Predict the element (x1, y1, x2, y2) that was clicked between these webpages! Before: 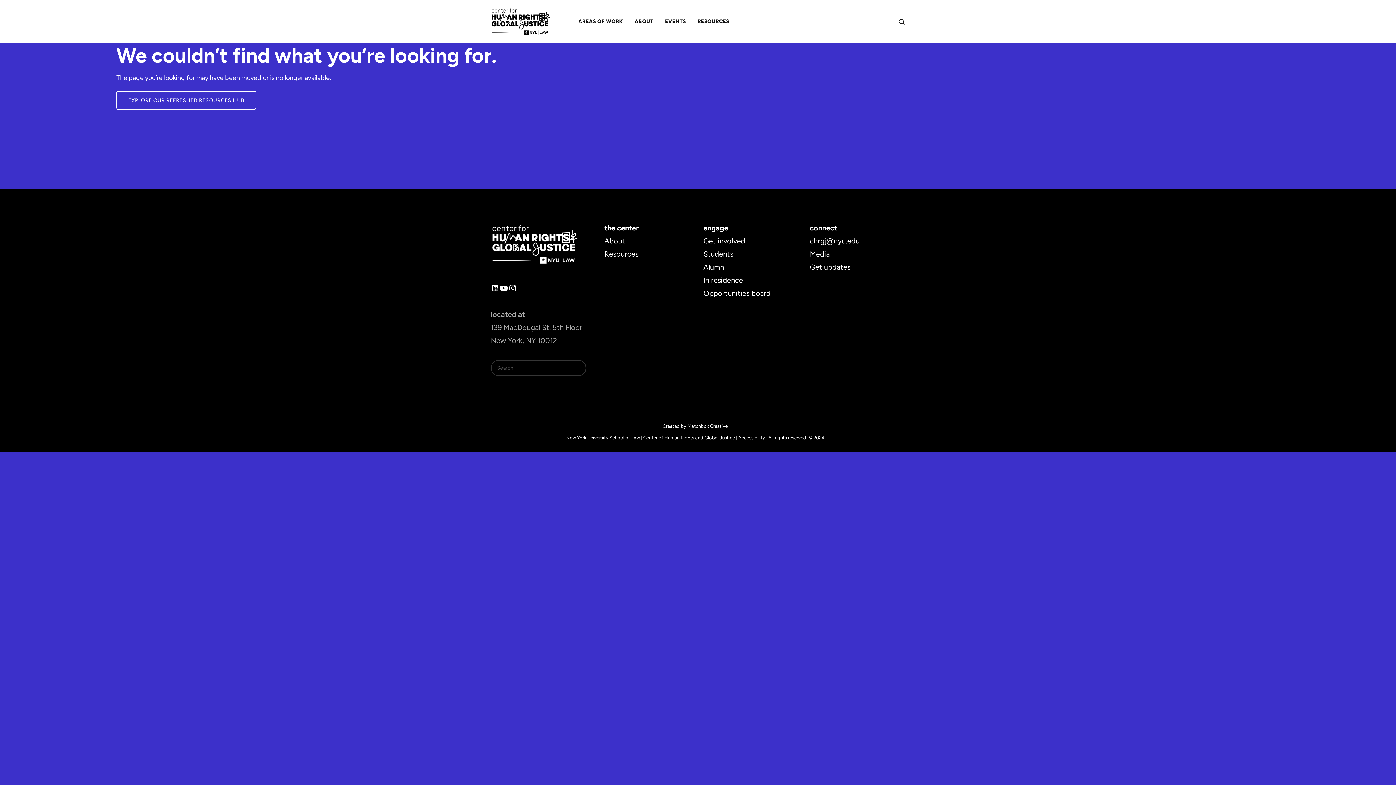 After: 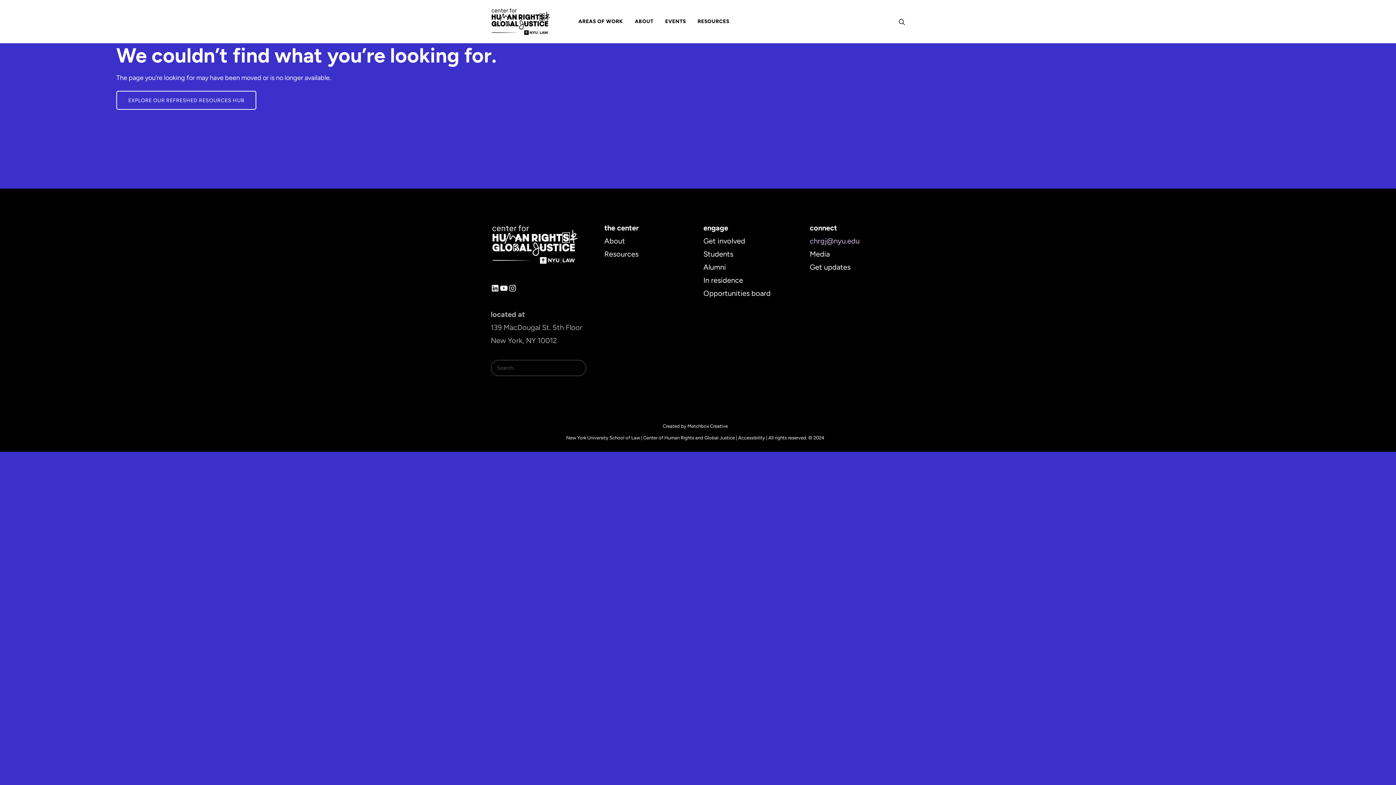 Action: bbox: (810, 236, 859, 245) label: chrgj@nyu.edu